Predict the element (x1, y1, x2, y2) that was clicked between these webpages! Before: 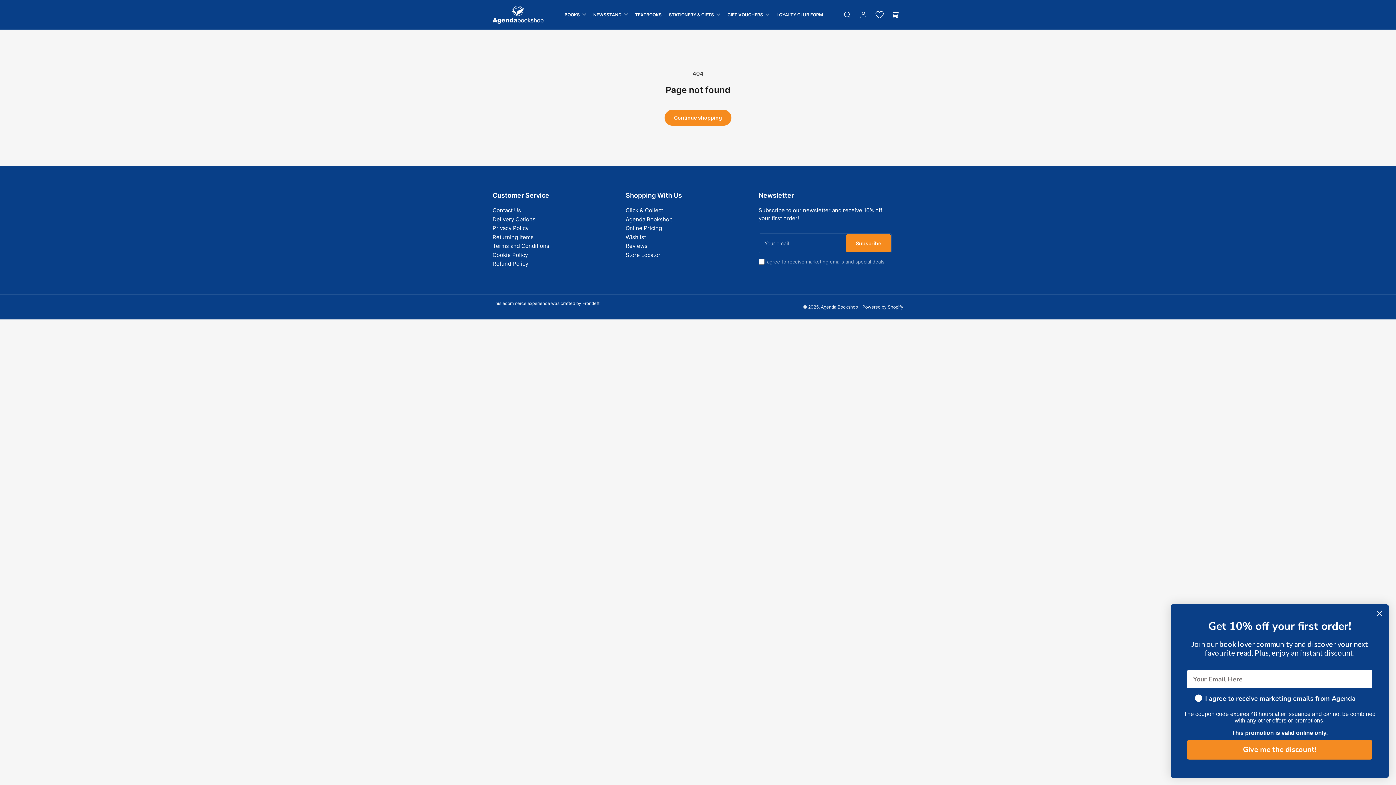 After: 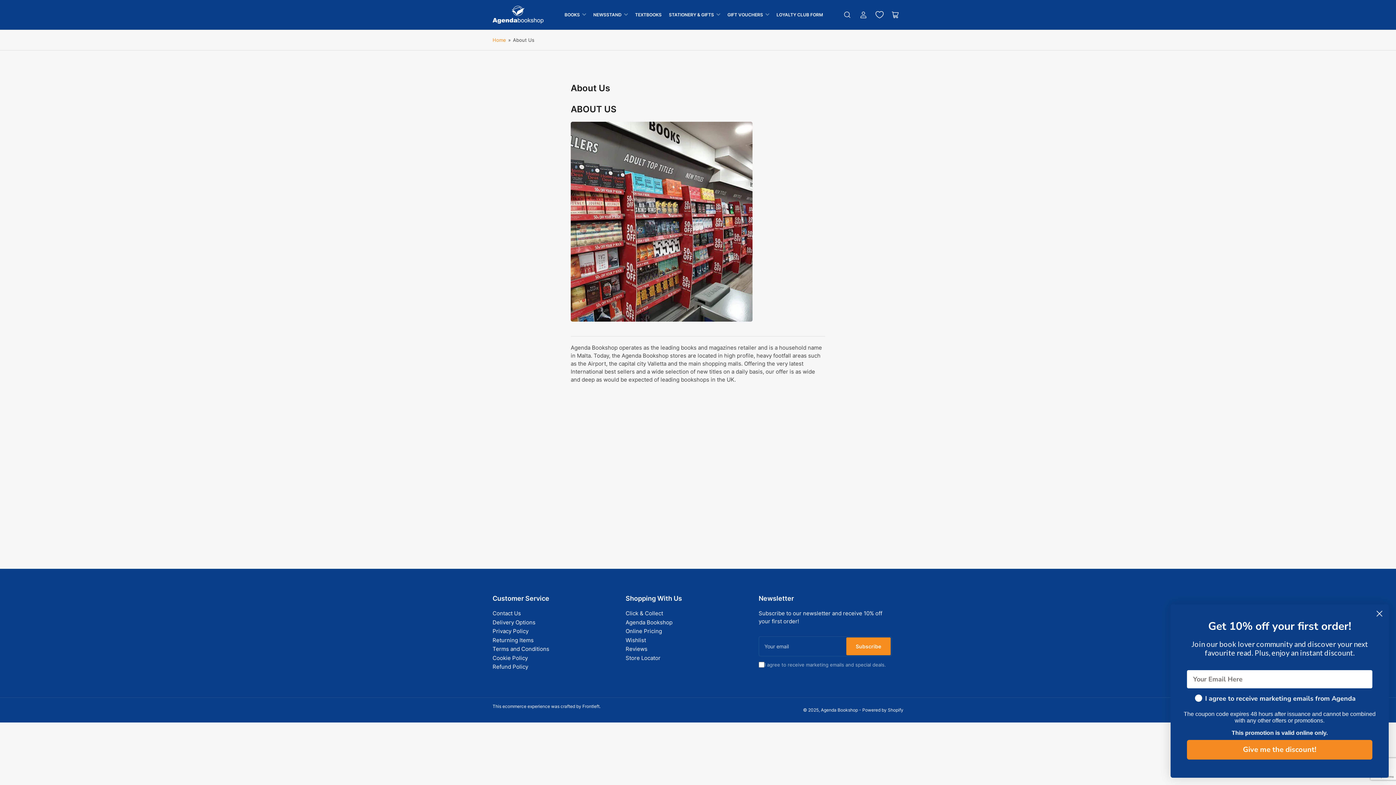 Action: label: Agenda Bookshop bbox: (625, 215, 672, 222)